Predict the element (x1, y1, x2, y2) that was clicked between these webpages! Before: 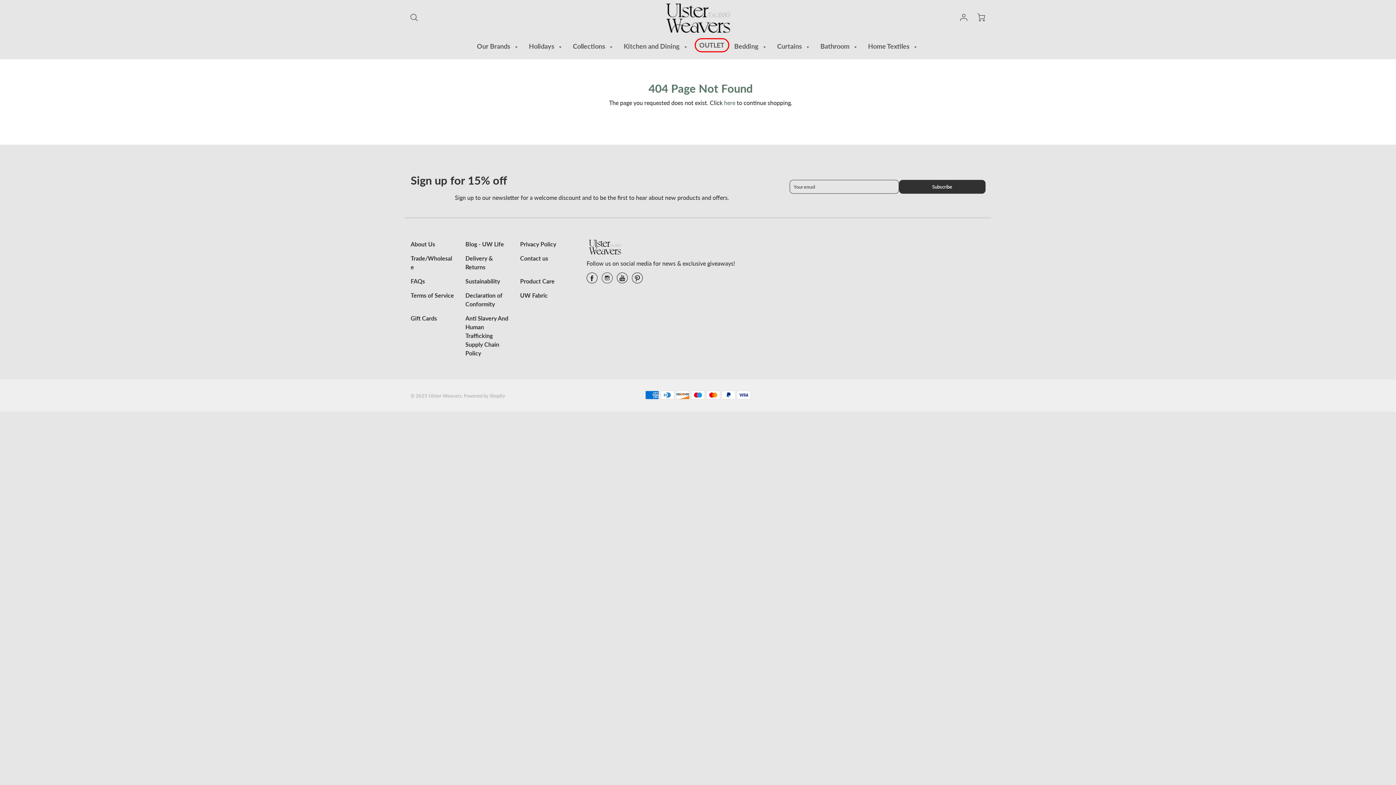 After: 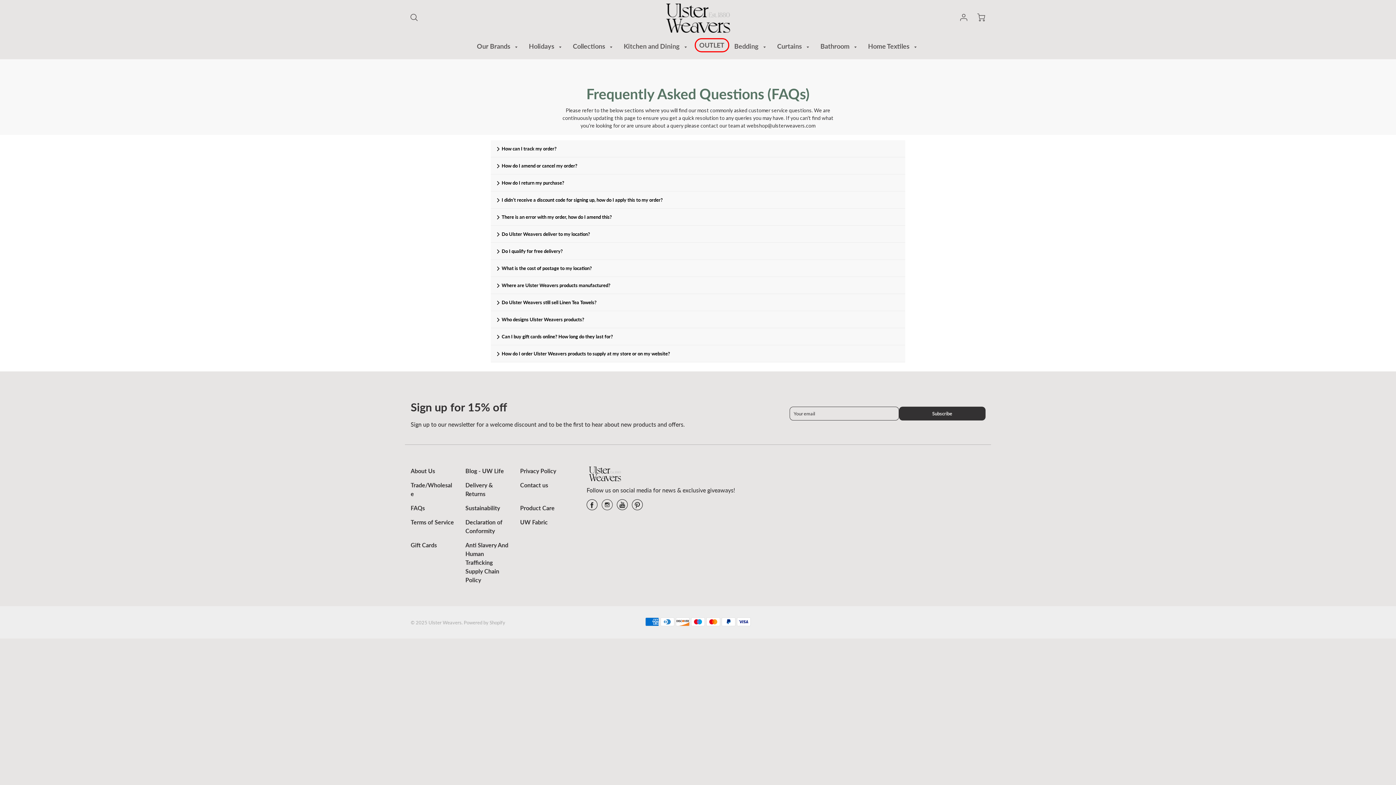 Action: label: FAQs bbox: (410, 277, 454, 285)